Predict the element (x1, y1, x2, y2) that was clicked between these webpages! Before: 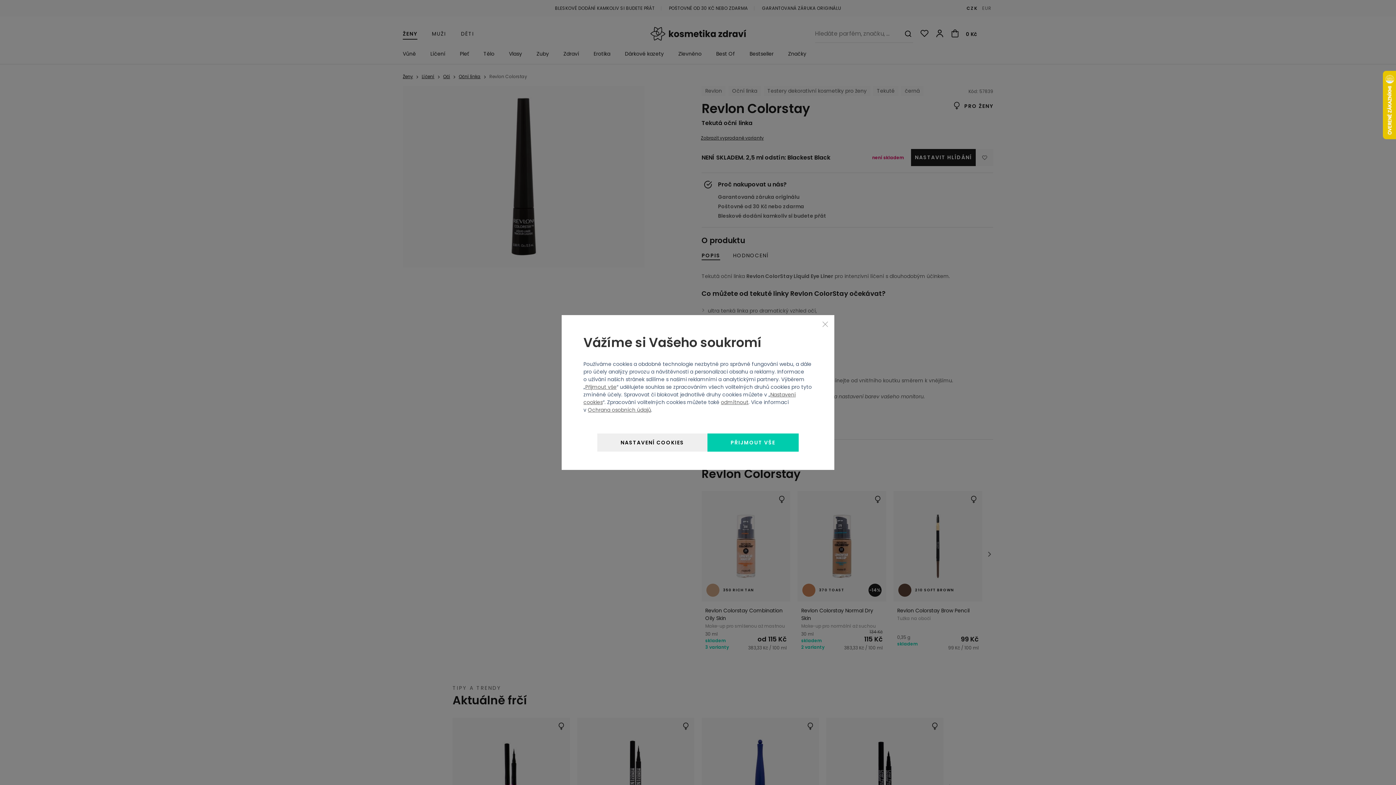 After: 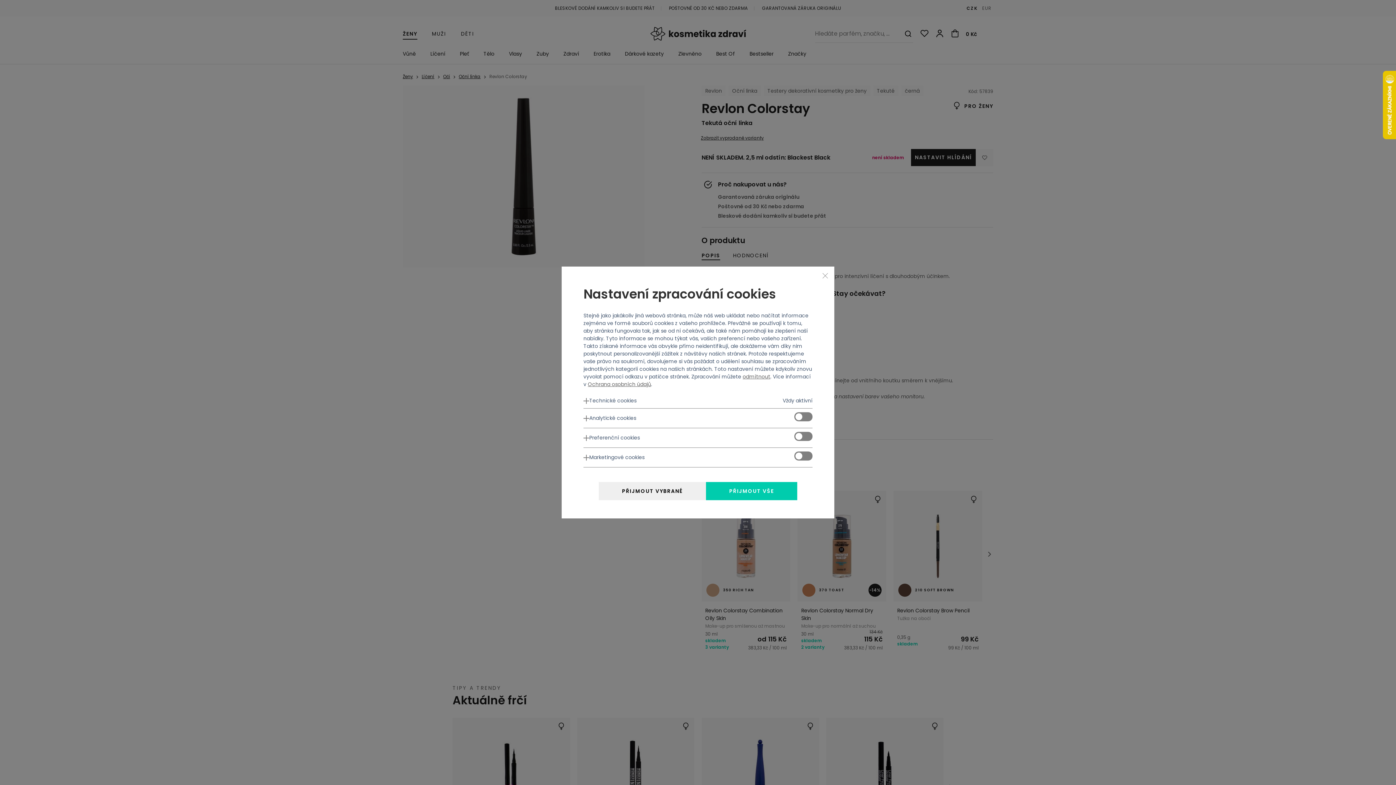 Action: label: Nastavení cookies bbox: (597, 433, 707, 452)